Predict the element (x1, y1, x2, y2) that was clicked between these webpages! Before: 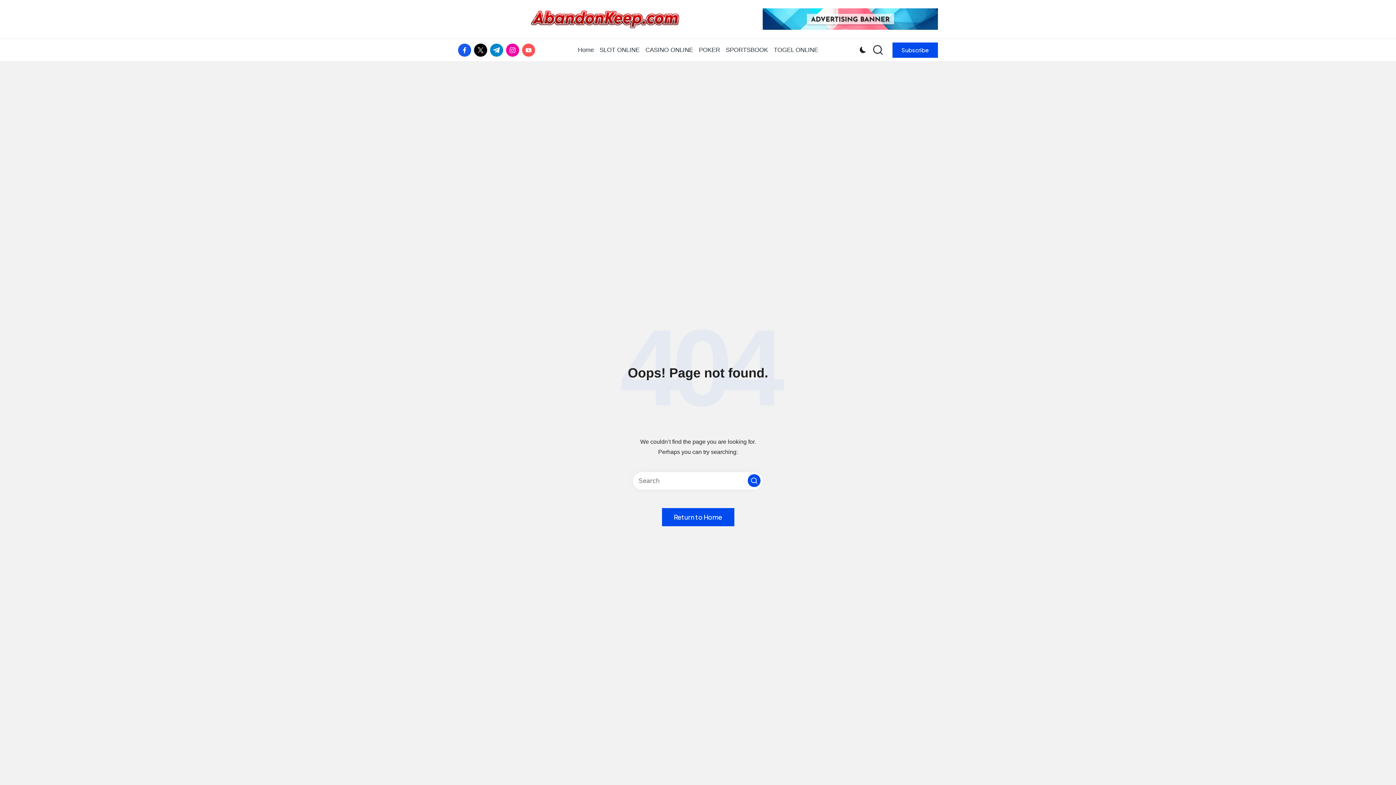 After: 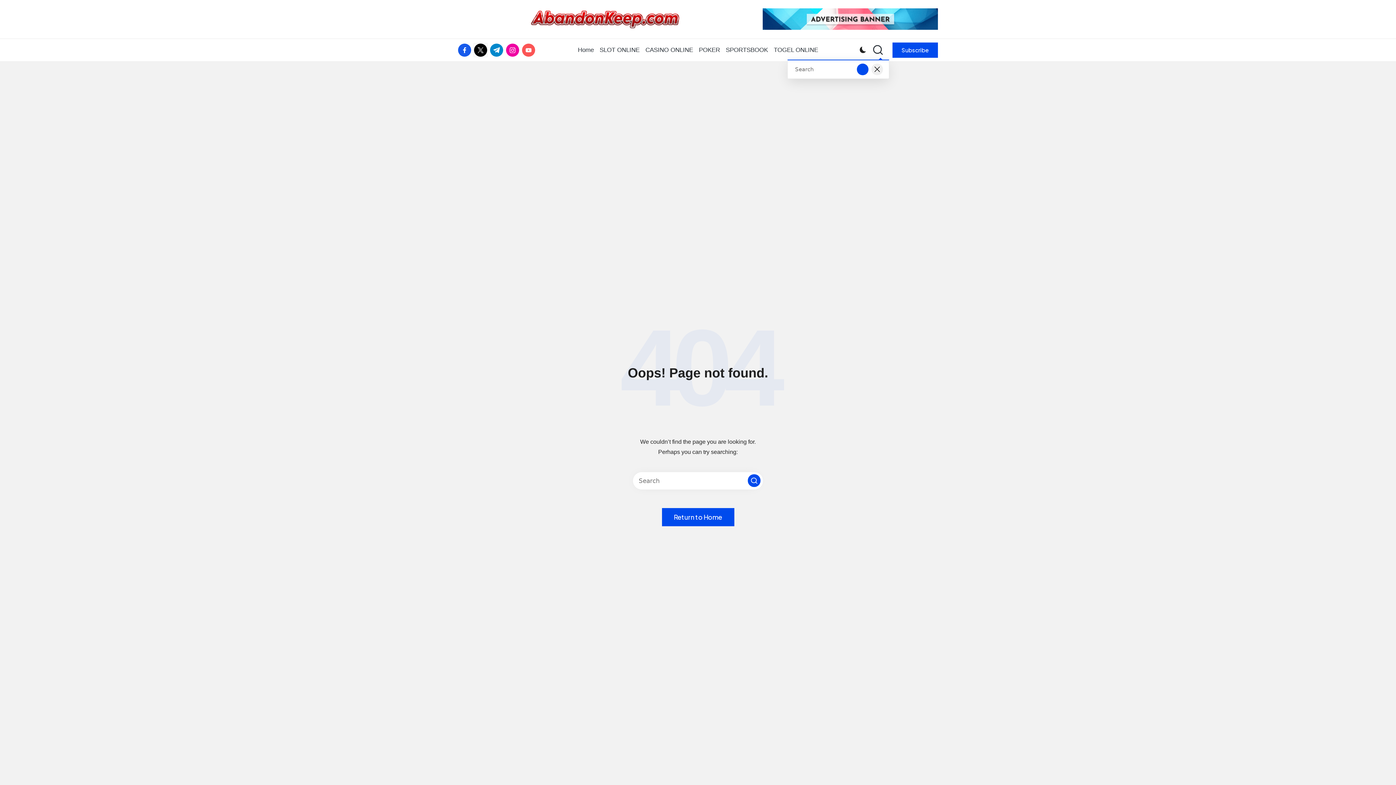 Action: bbox: (872, 44, 884, 55)